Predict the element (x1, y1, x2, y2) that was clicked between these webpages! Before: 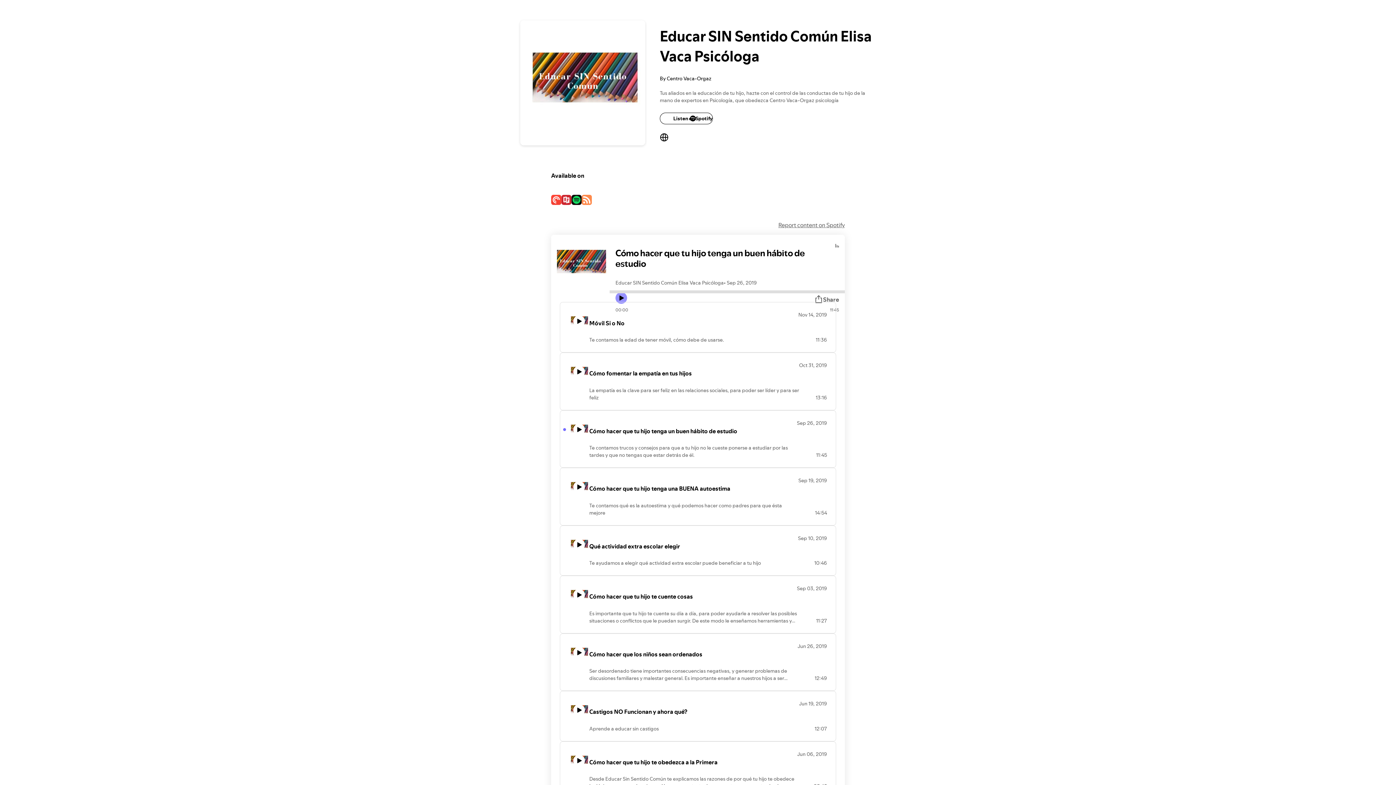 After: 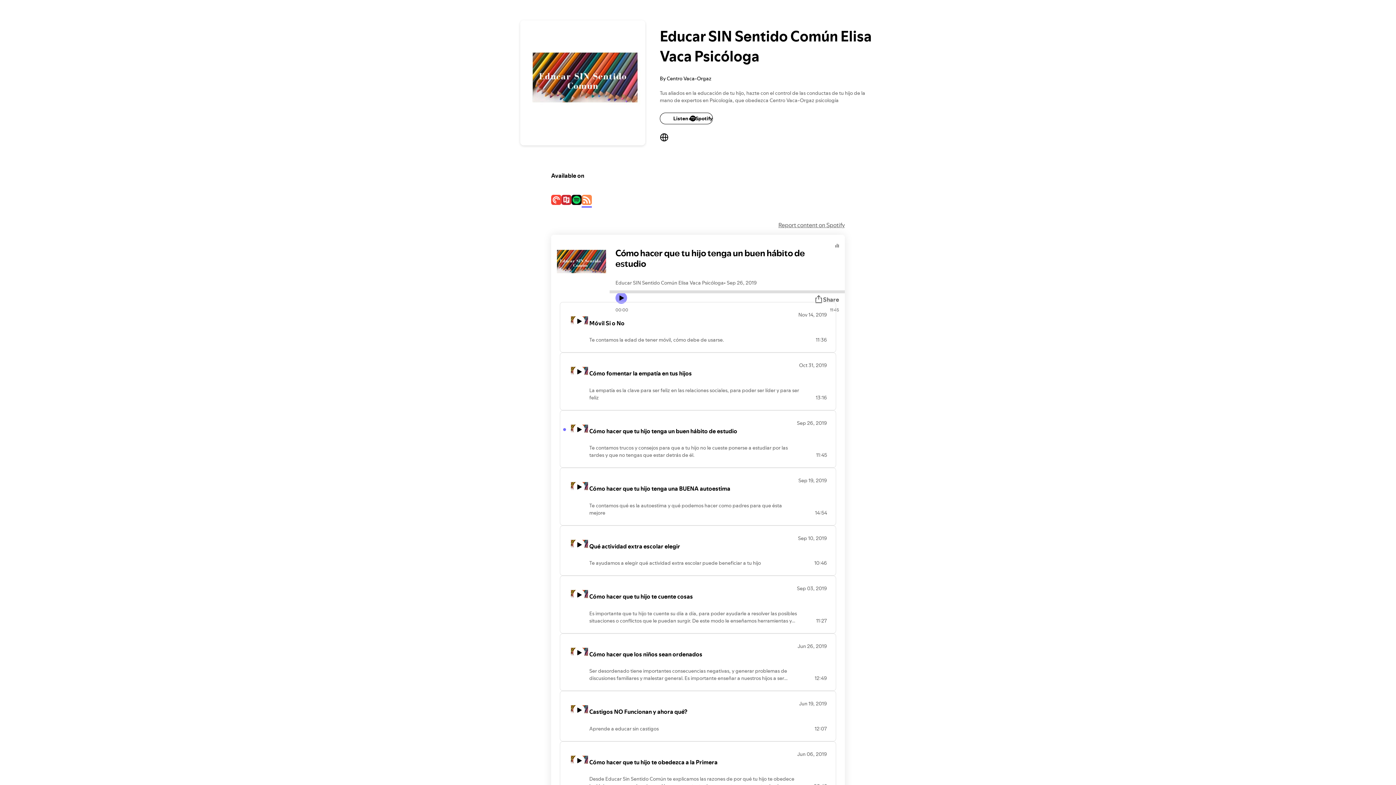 Action: bbox: (581, 195, 592, 206)